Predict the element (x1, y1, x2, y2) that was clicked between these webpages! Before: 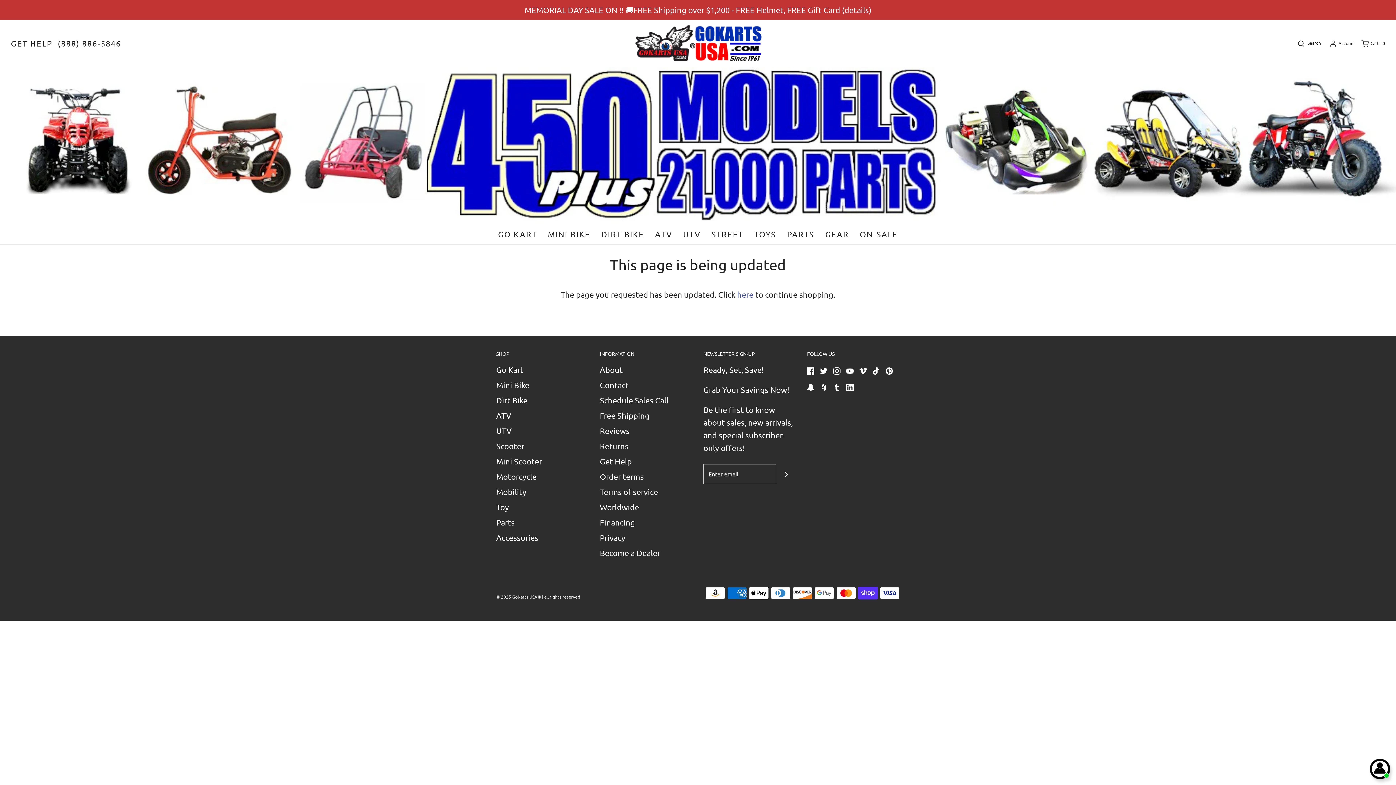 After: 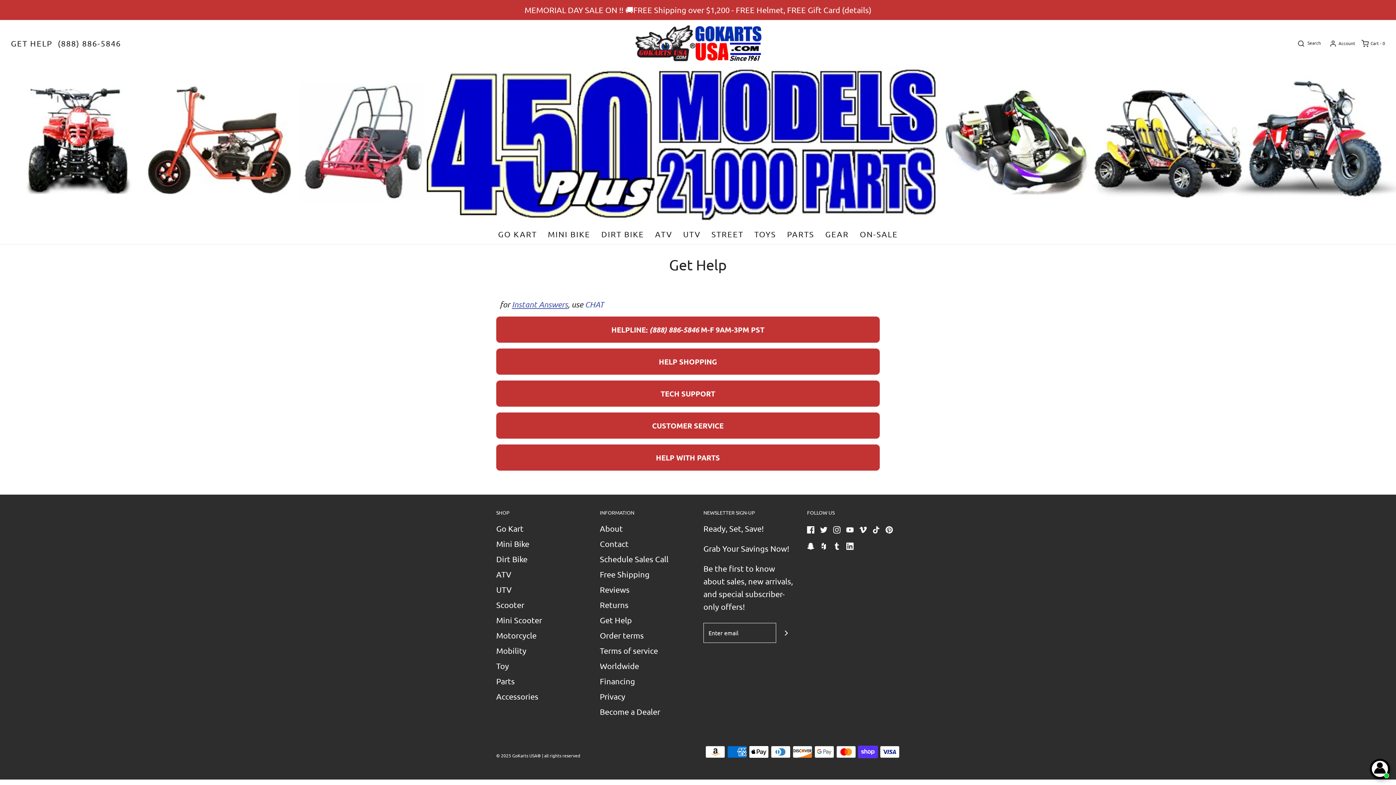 Action: label: Get Help bbox: (600, 455, 632, 470)